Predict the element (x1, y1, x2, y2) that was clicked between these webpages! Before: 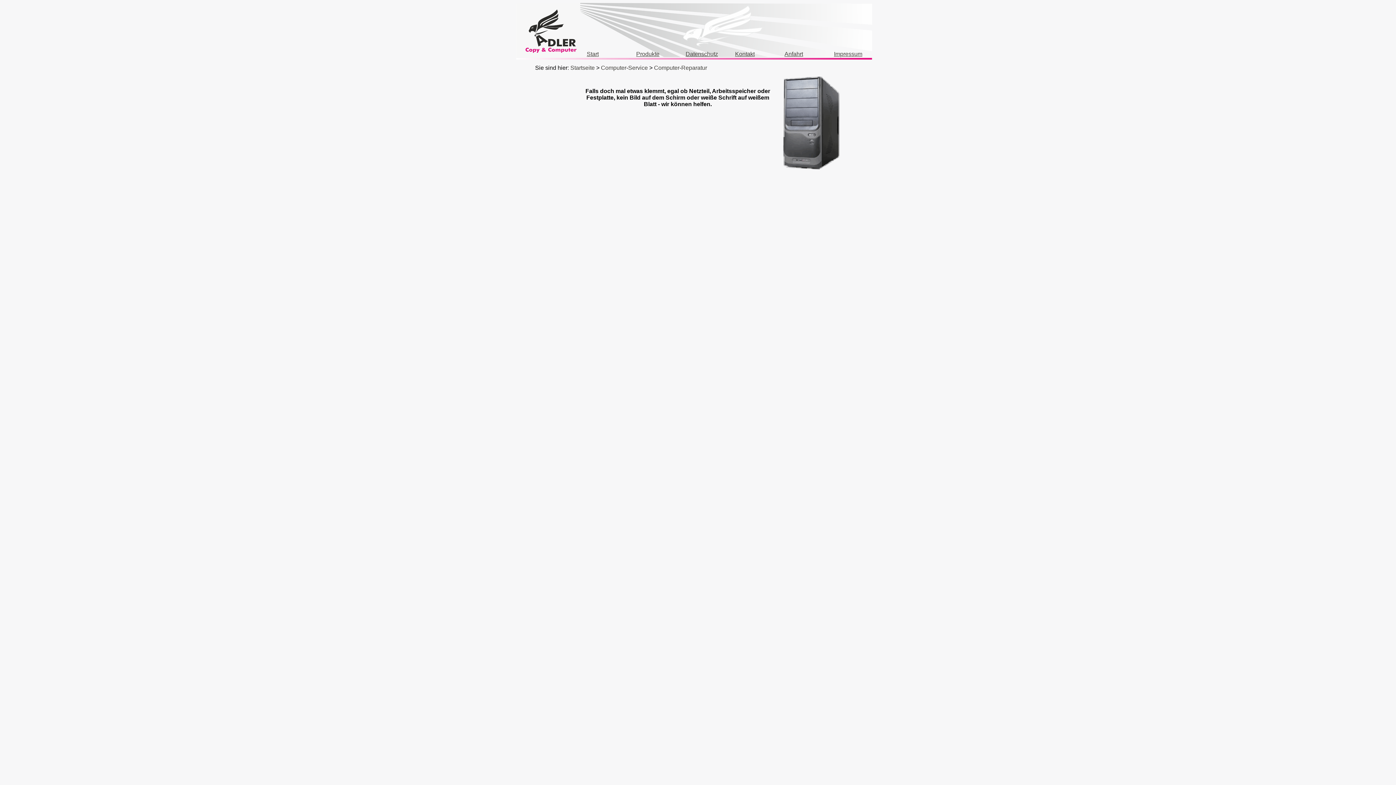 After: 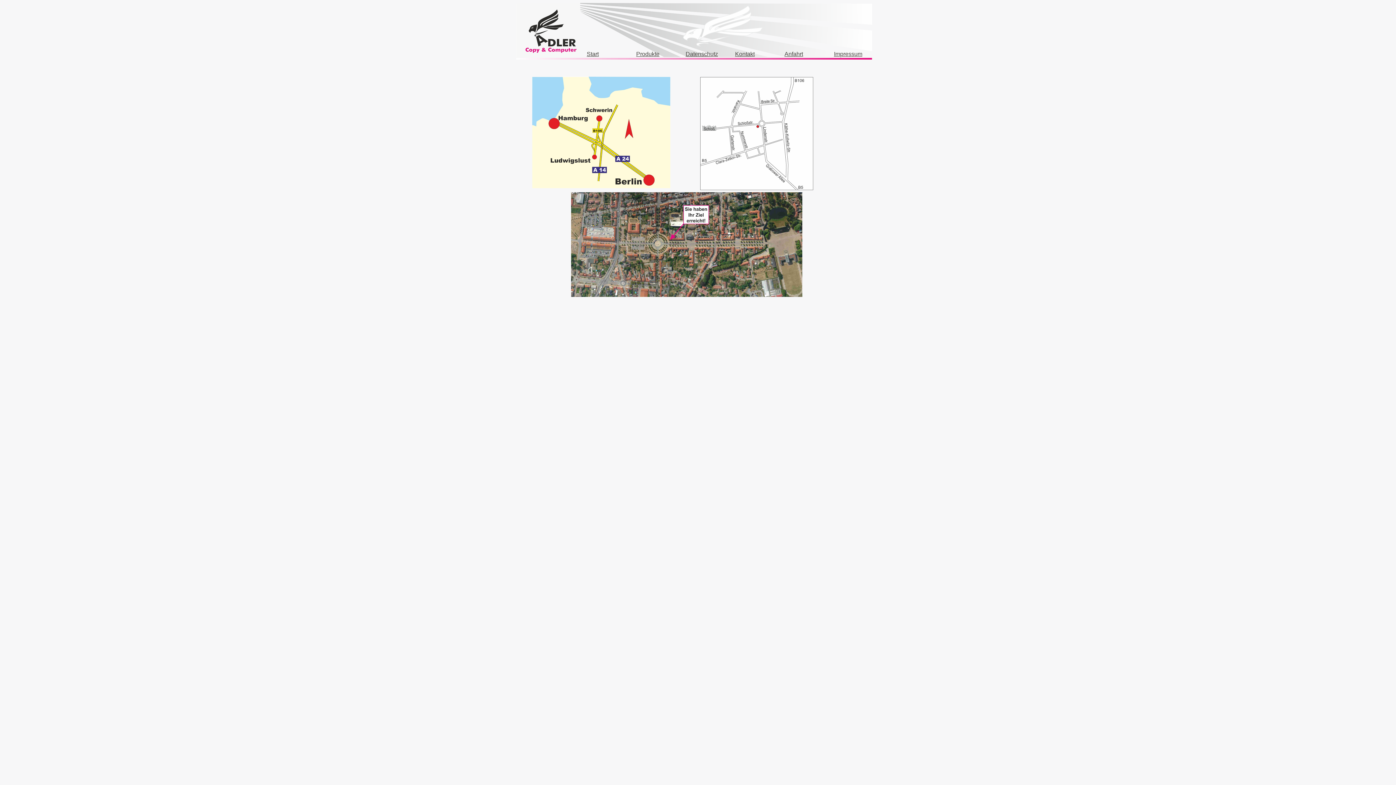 Action: label: Anfahrt bbox: (784, 50, 803, 57)